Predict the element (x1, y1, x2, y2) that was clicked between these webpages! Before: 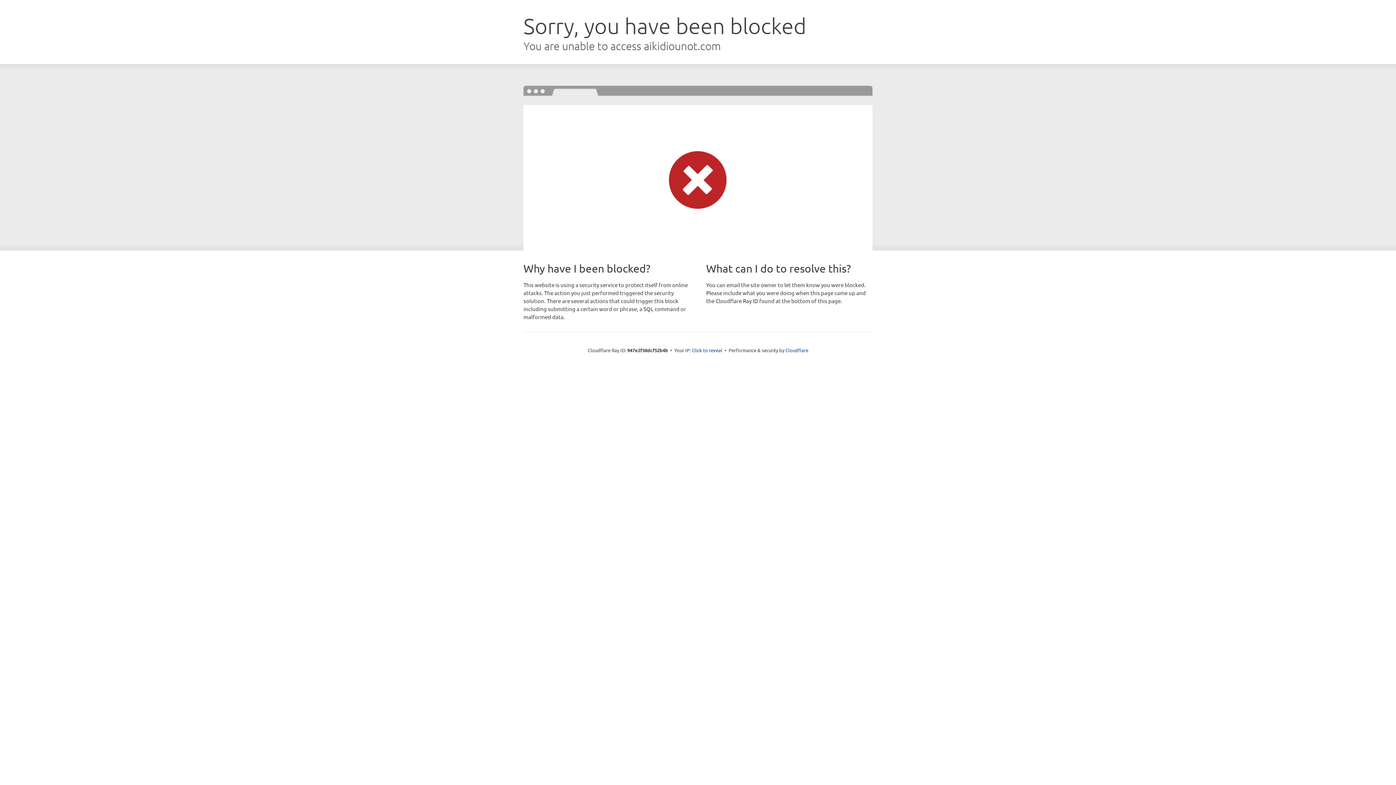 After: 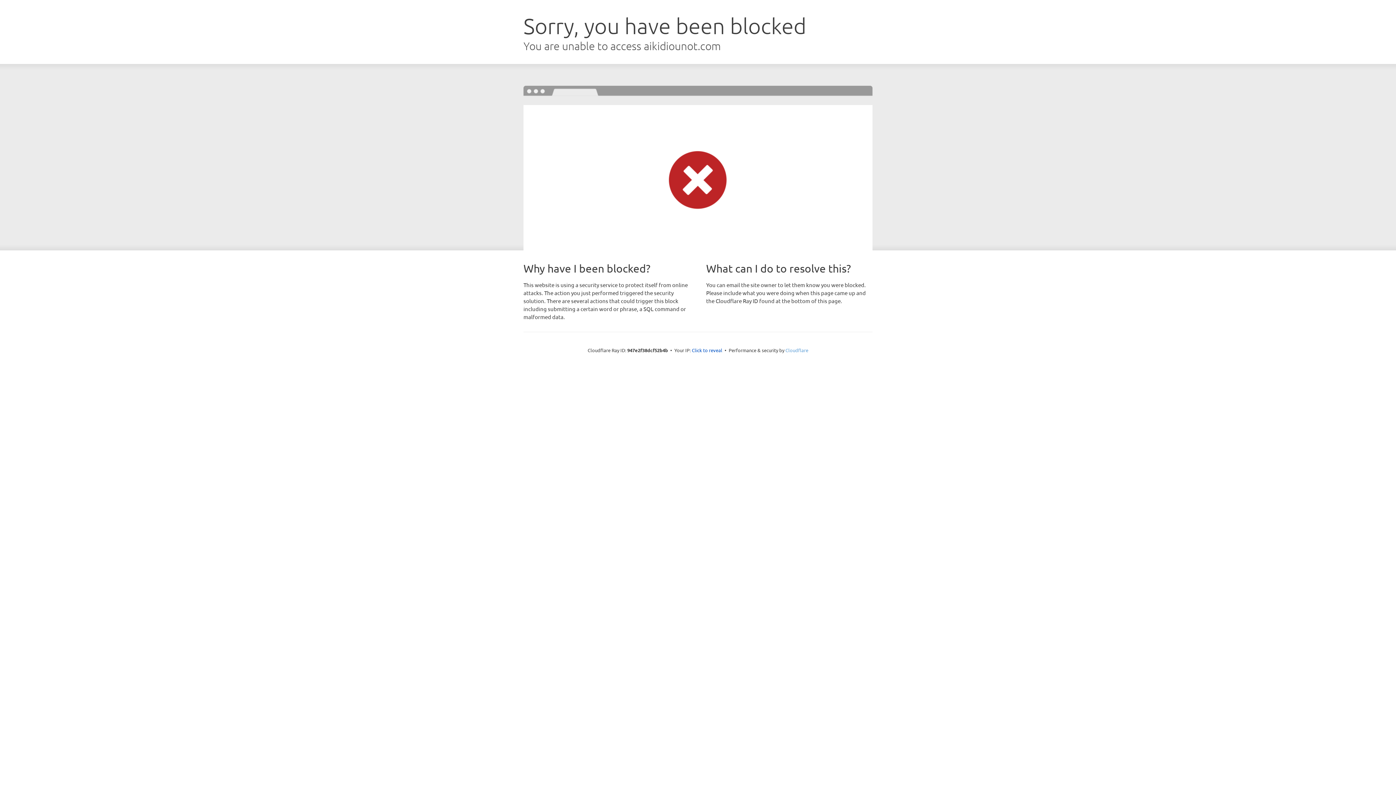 Action: label: Cloudflare bbox: (785, 347, 808, 353)